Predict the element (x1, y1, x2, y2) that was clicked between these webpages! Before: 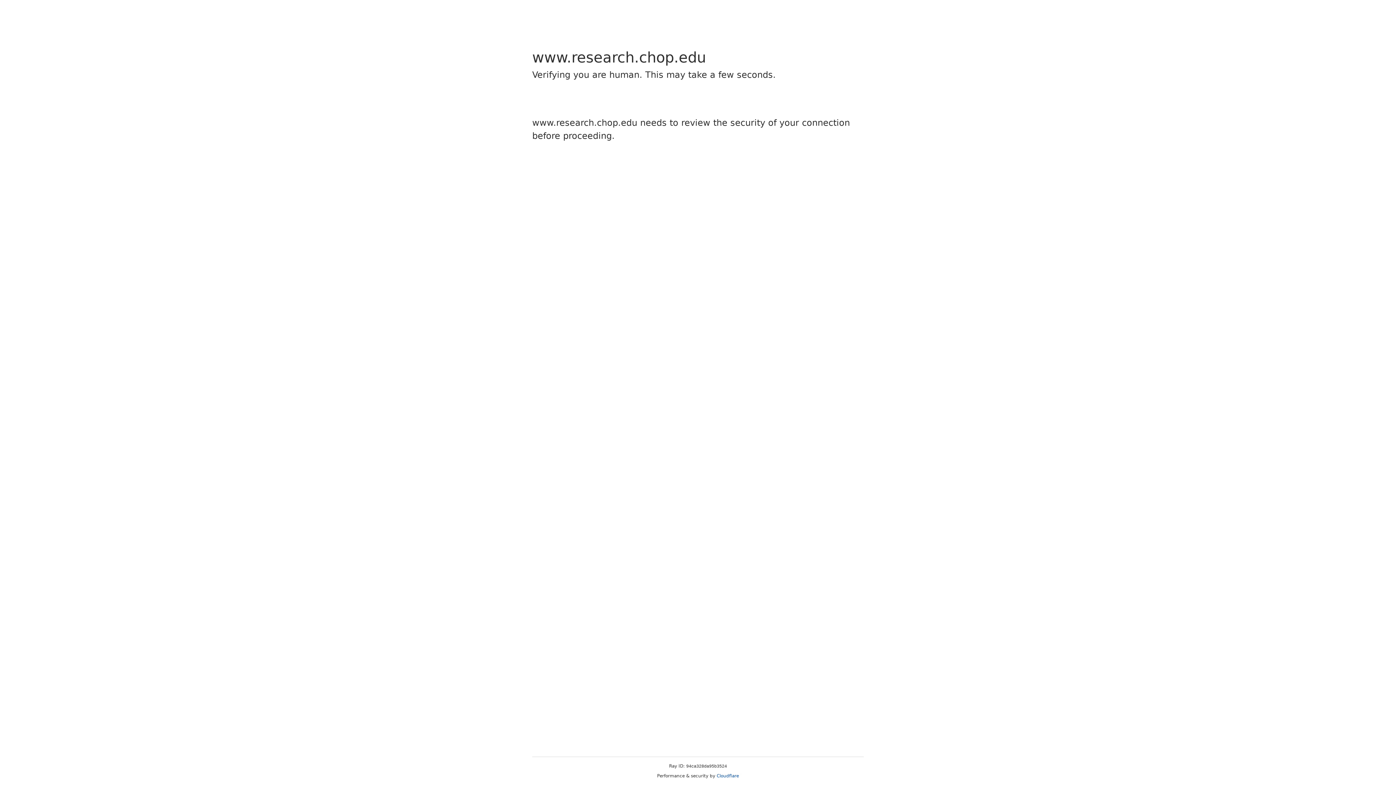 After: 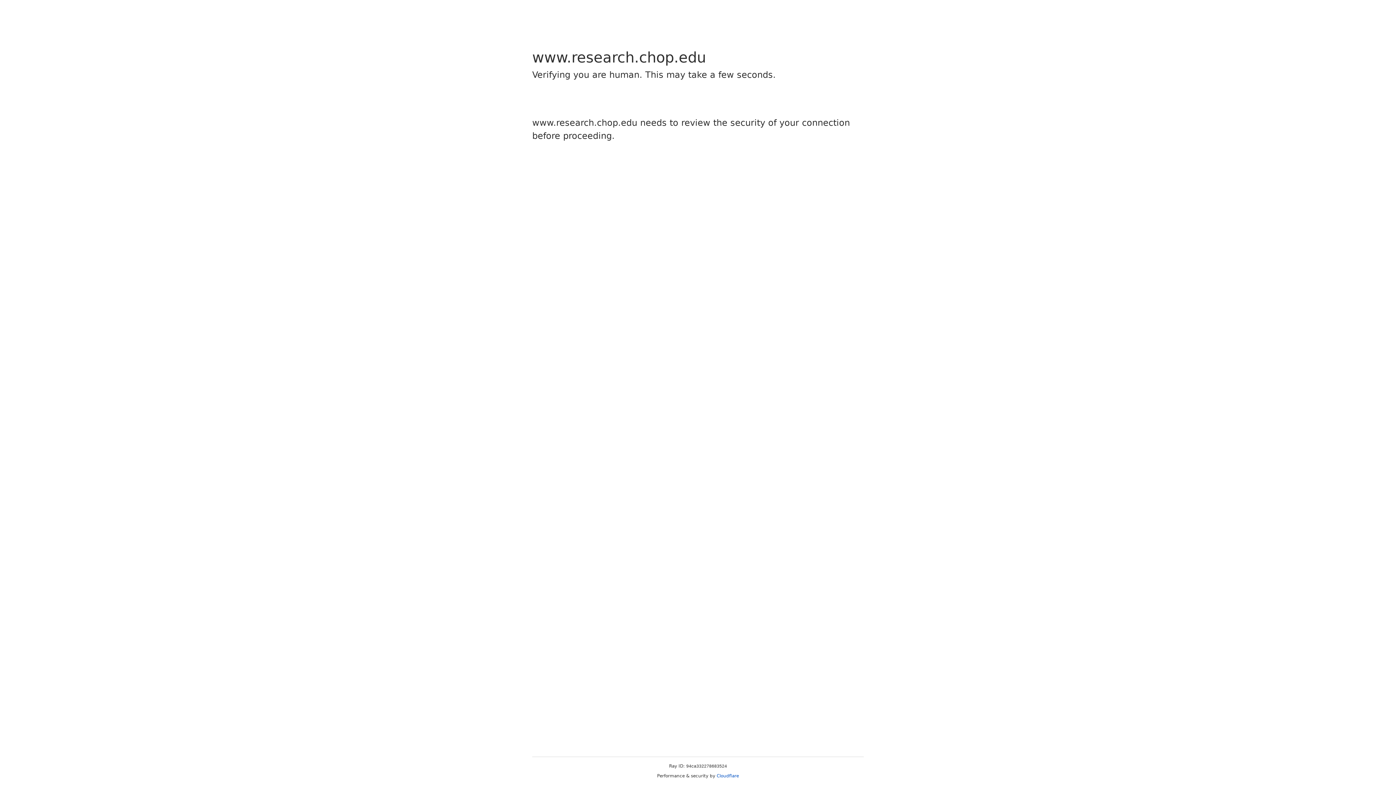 Action: bbox: (716, 773, 739, 778) label: Cloudflare